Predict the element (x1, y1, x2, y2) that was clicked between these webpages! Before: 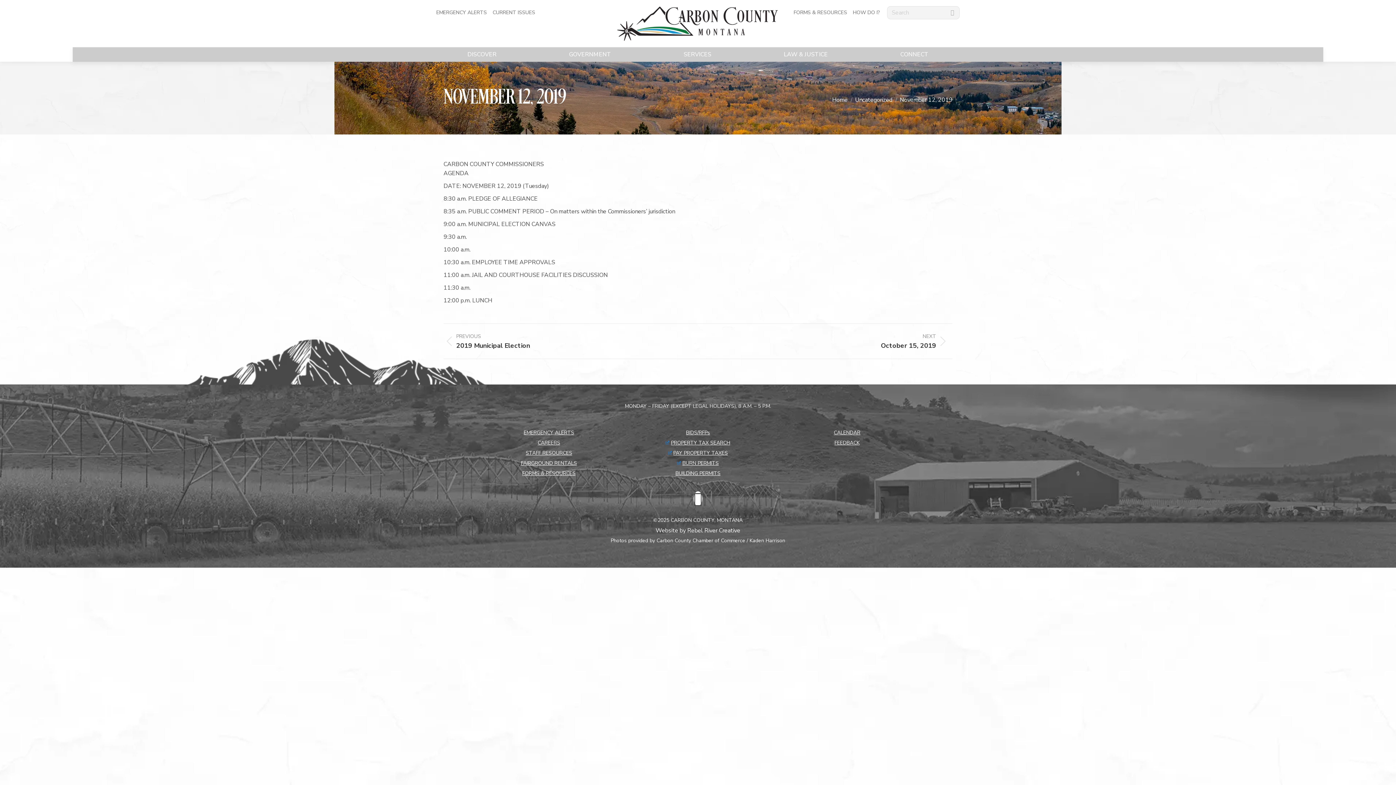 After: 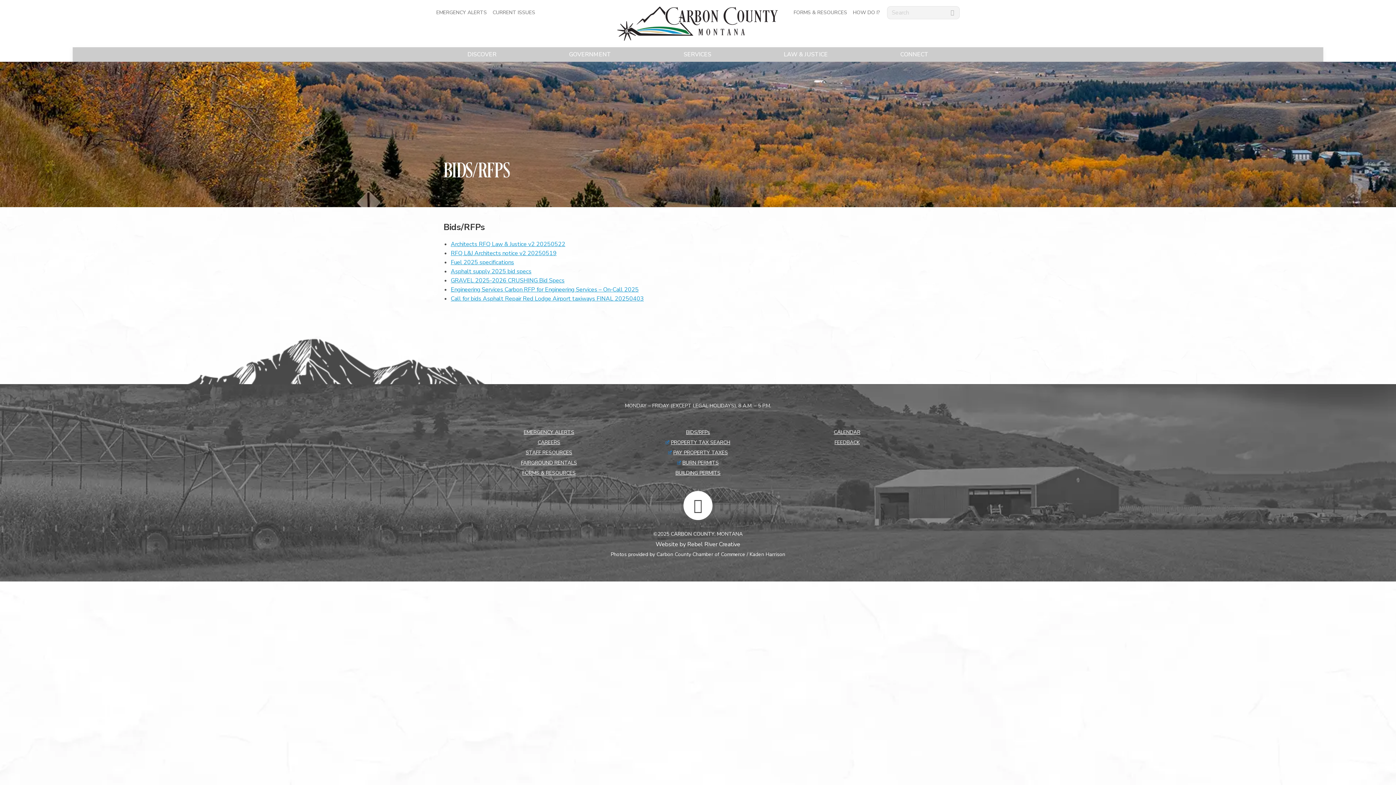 Action: bbox: (686, 429, 710, 436) label: BIDS/RFPs